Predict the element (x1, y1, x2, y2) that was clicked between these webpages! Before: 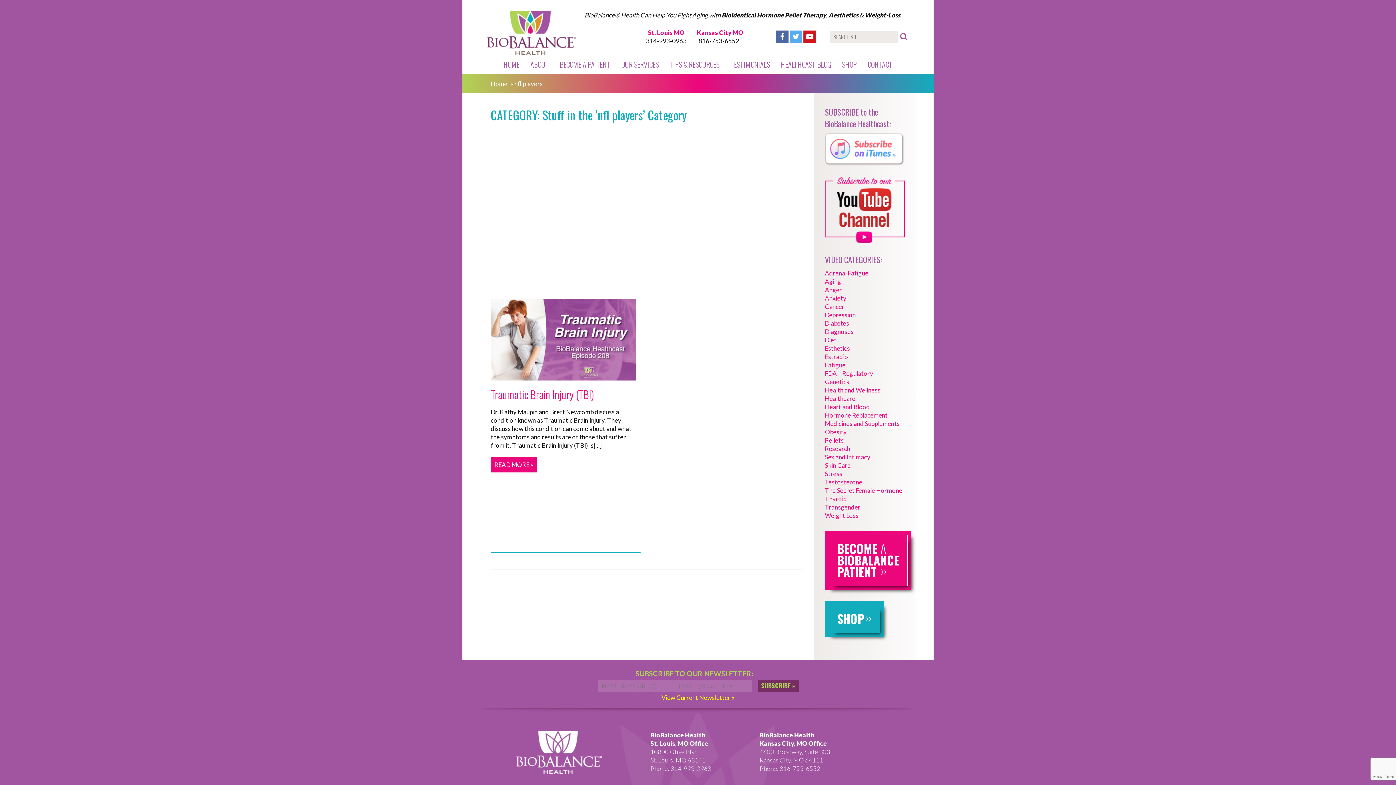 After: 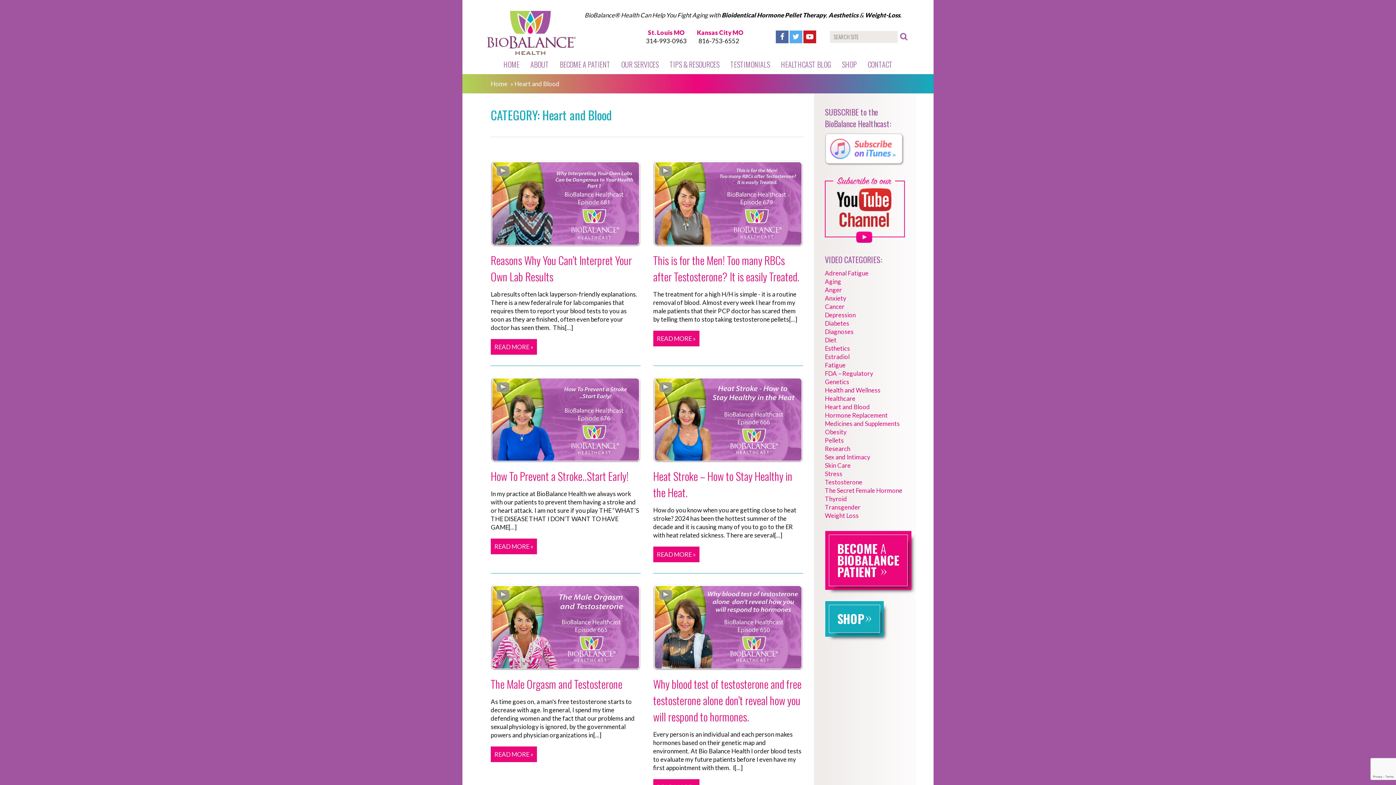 Action: label: Heart and Blood bbox: (825, 402, 905, 411)